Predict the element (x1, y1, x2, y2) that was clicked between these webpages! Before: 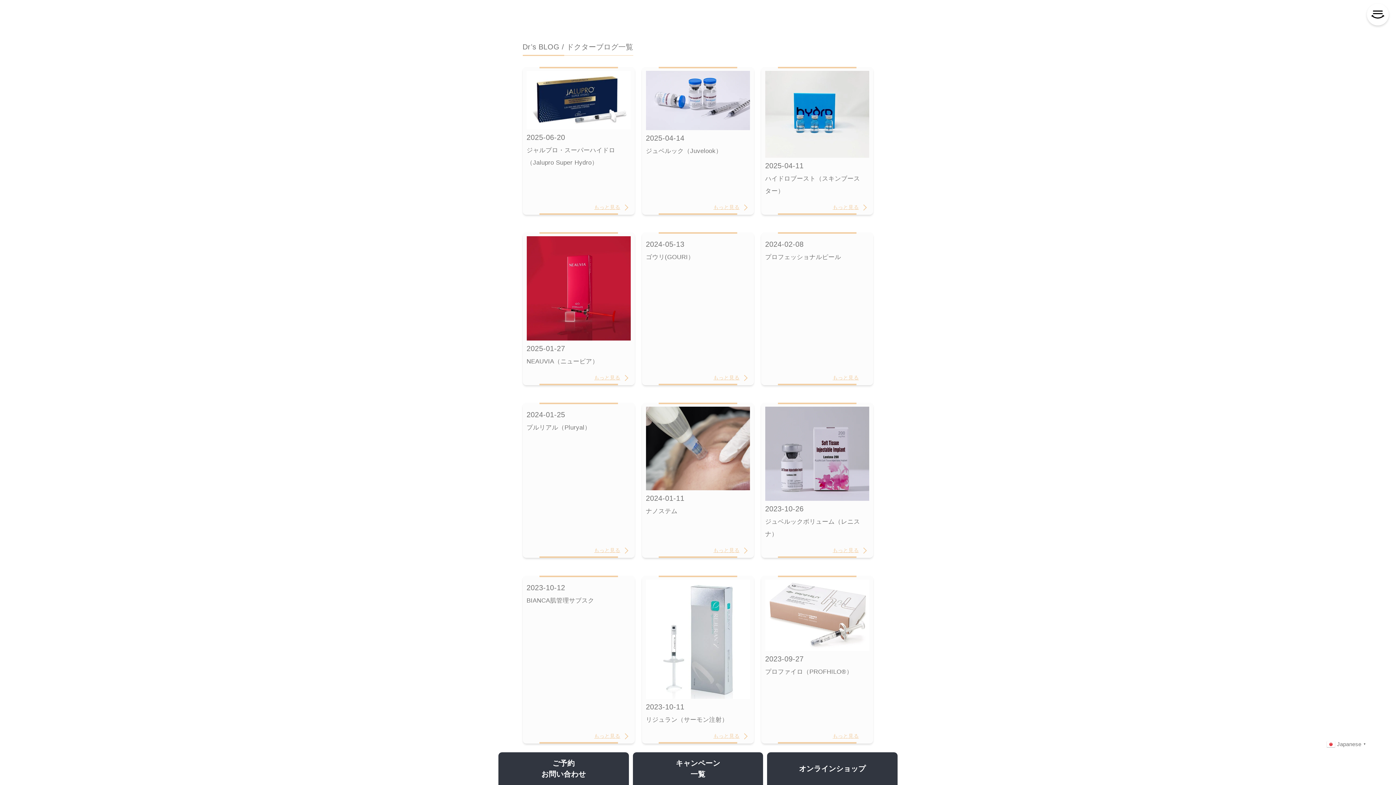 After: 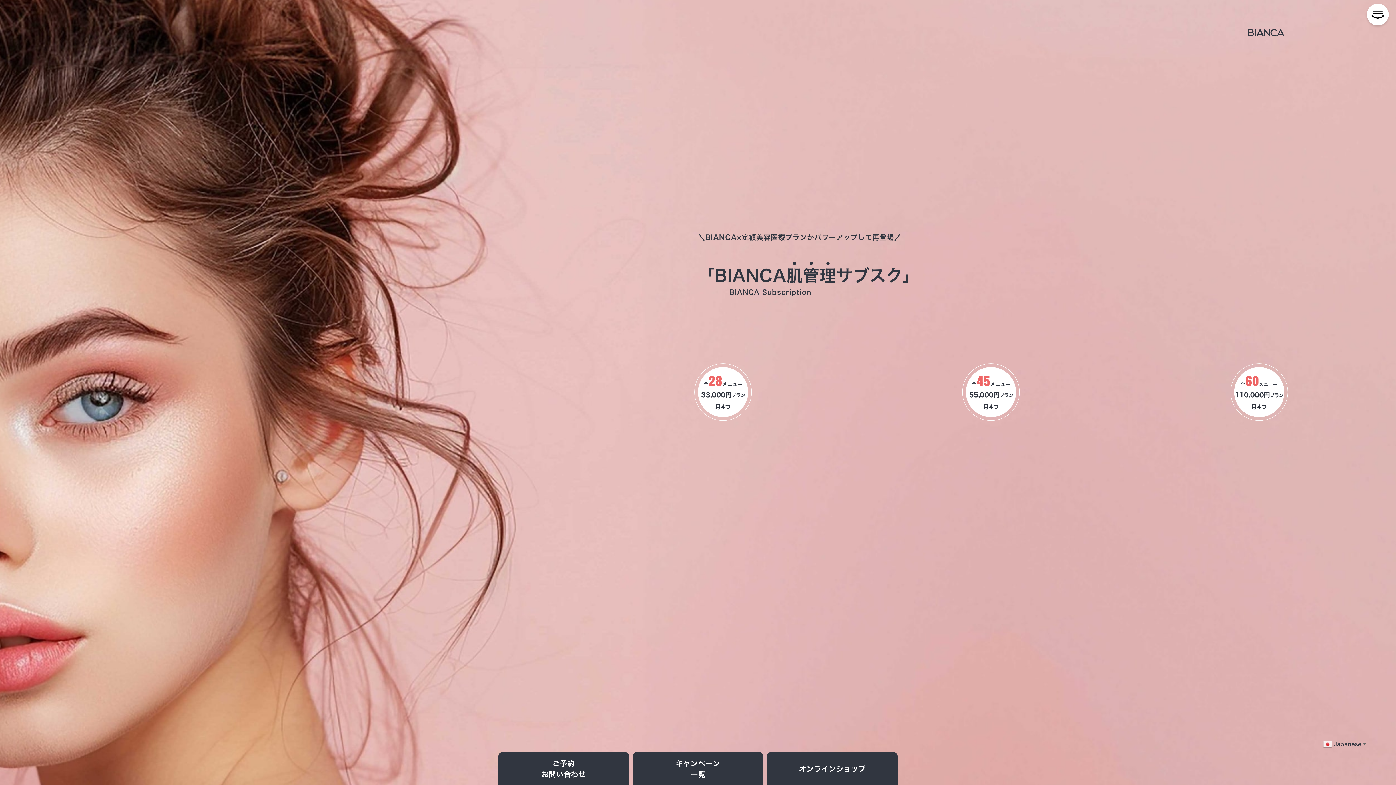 Action: label: もっと見る bbox: (508, 732, 620, 740)